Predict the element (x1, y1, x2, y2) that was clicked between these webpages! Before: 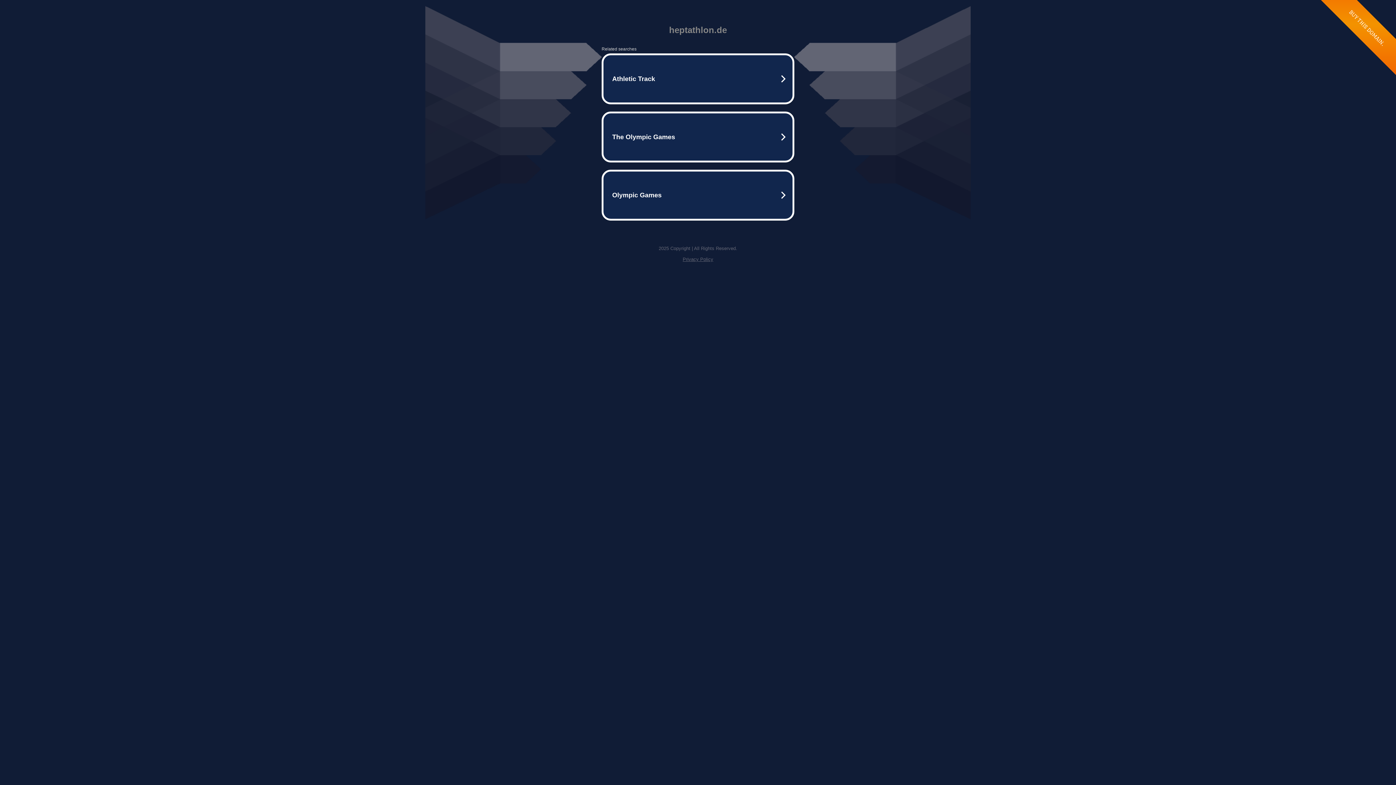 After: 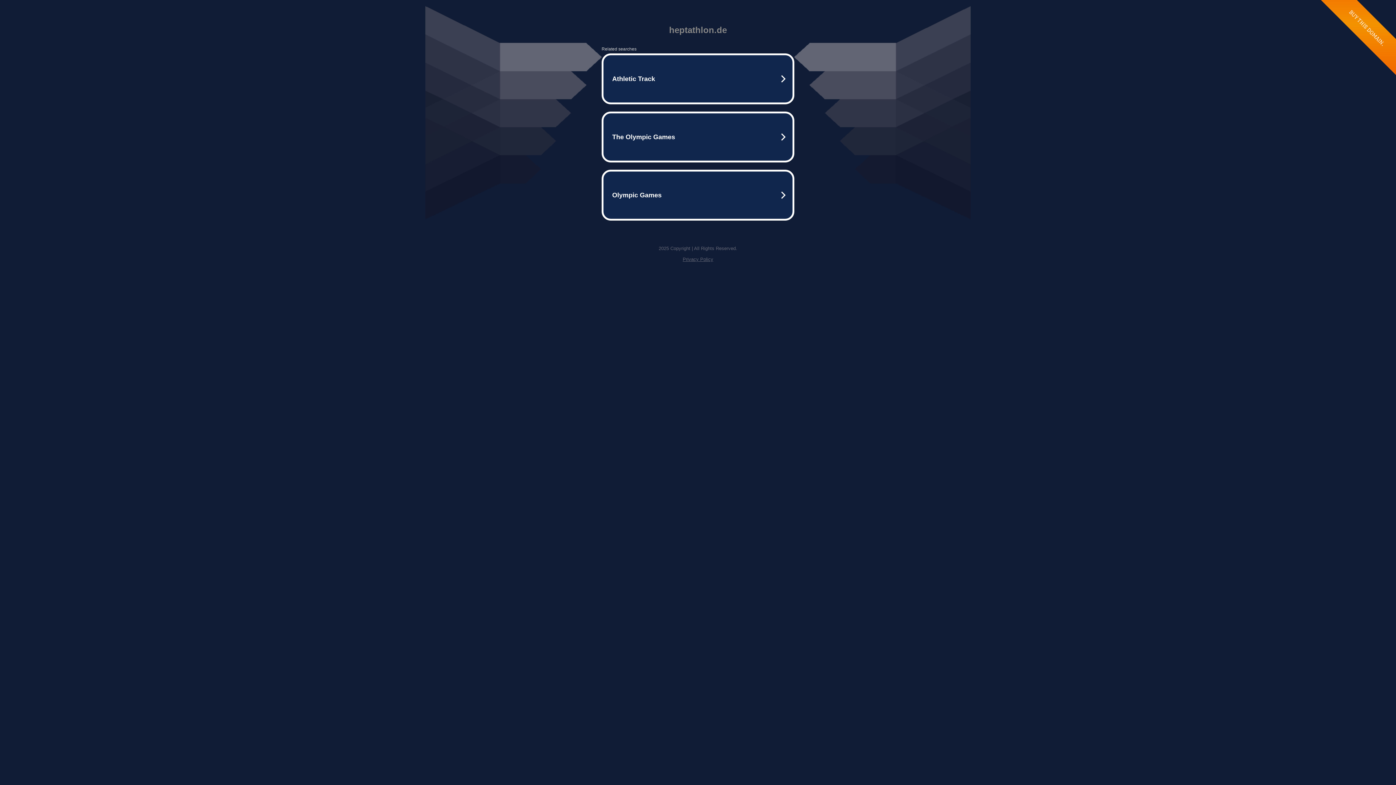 Action: bbox: (682, 256, 713, 262) label: Privacy Policy